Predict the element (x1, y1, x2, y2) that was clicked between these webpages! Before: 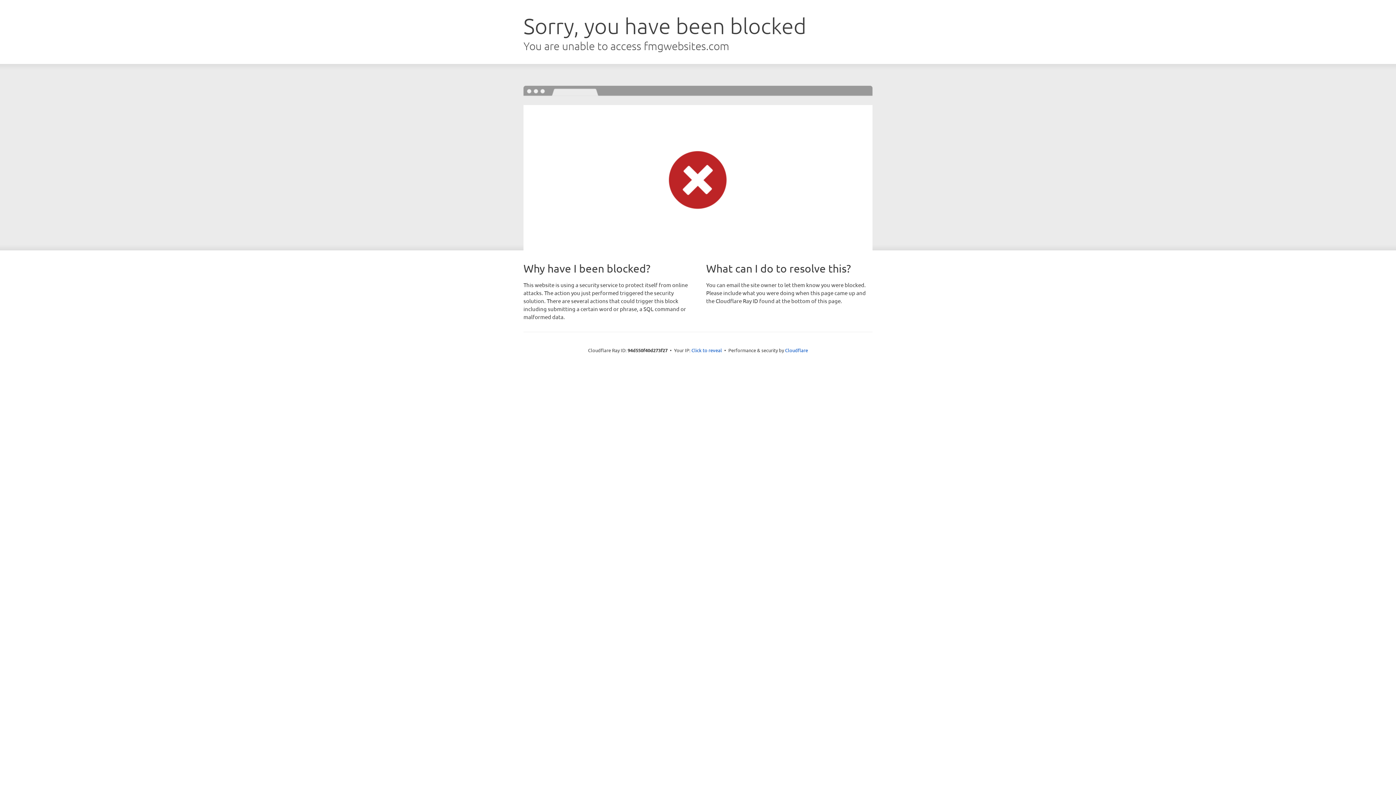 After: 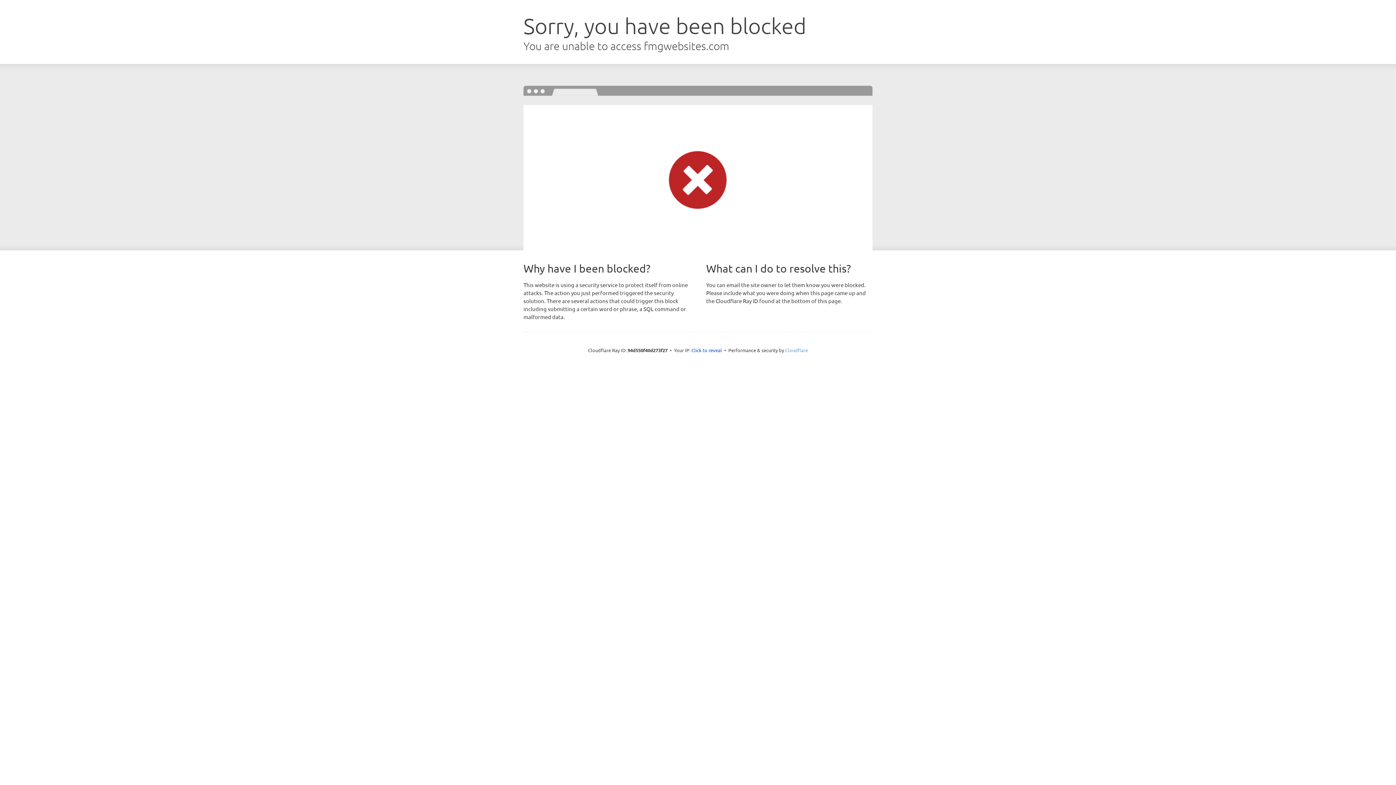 Action: label: Cloudflare bbox: (785, 347, 808, 353)